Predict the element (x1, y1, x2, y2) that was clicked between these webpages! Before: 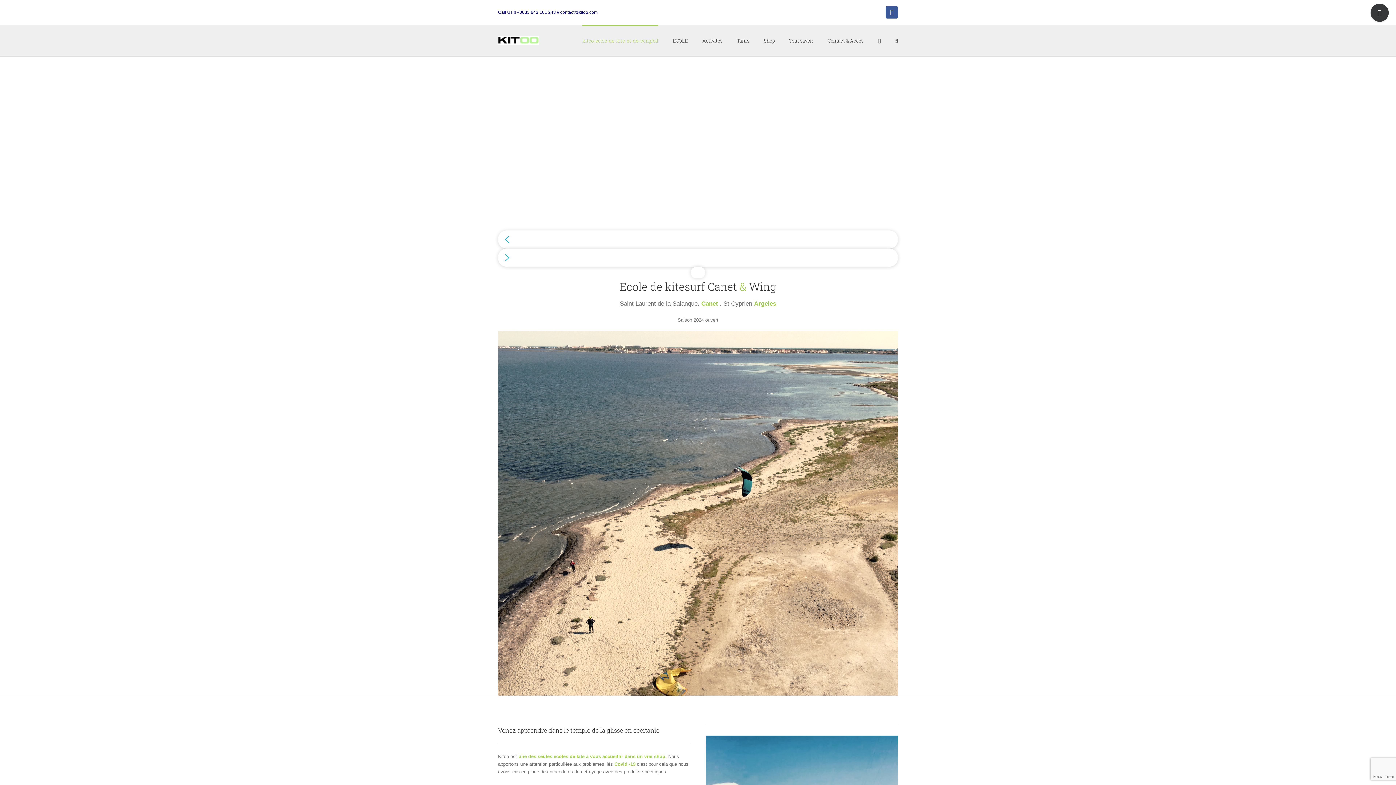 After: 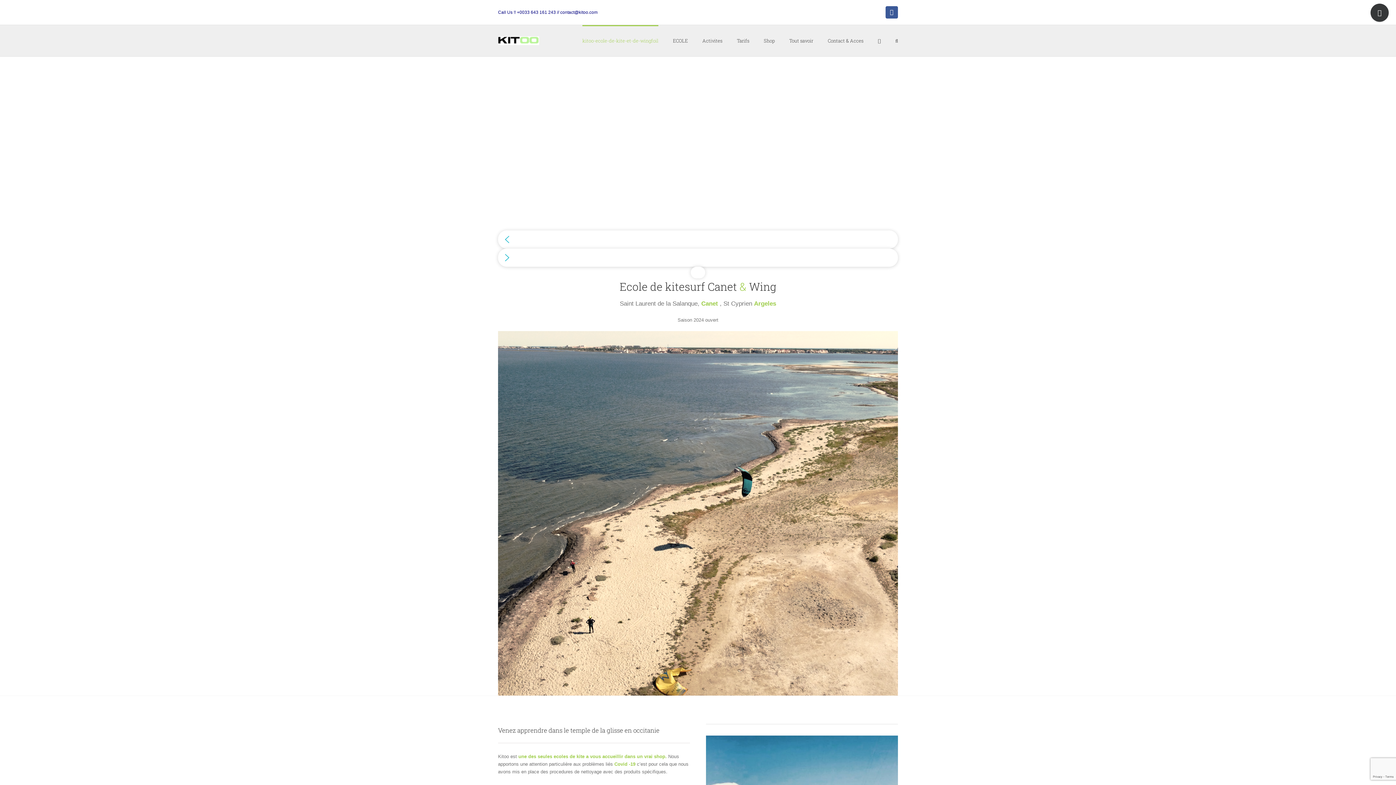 Action: label: Bascule de la zone de la barre coulissante bbox: (1370, 3, 1389, 21)